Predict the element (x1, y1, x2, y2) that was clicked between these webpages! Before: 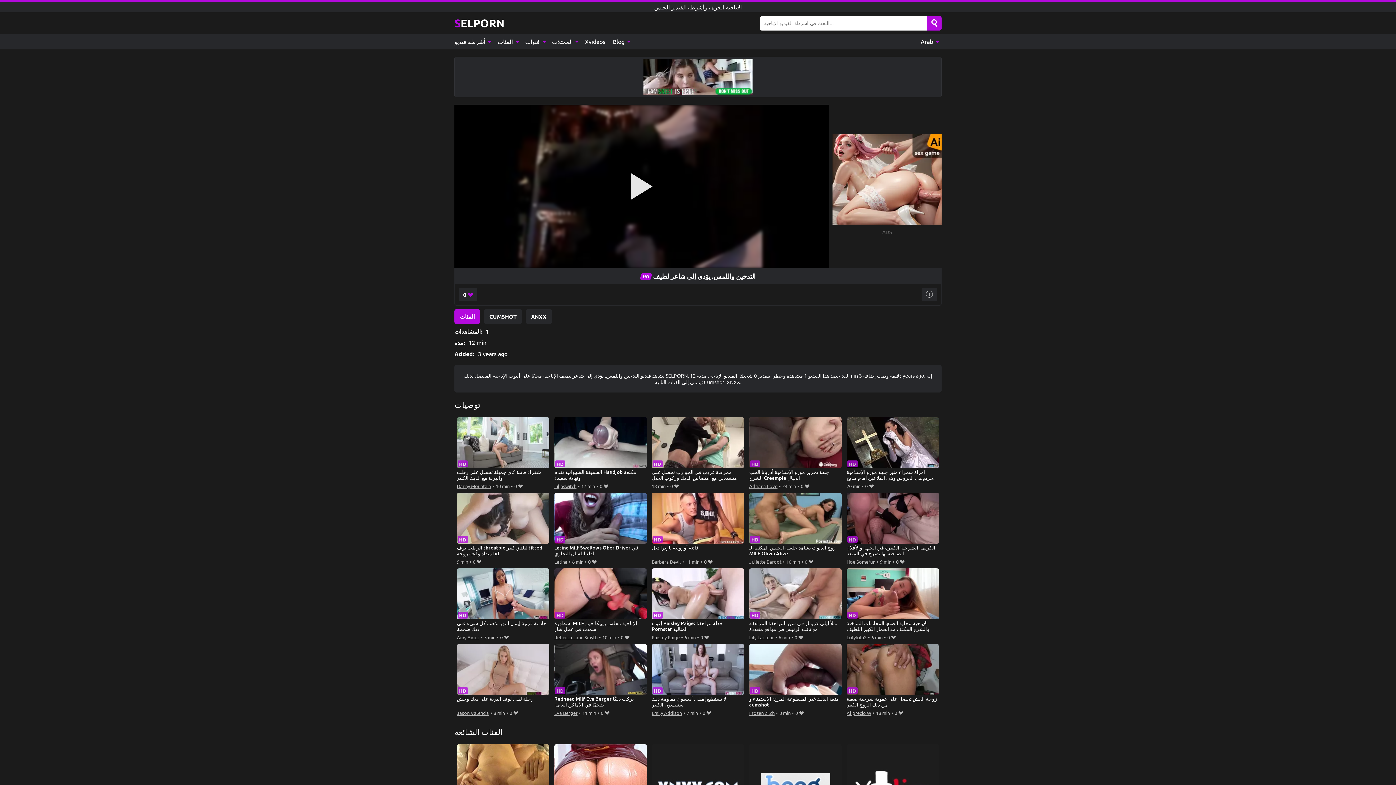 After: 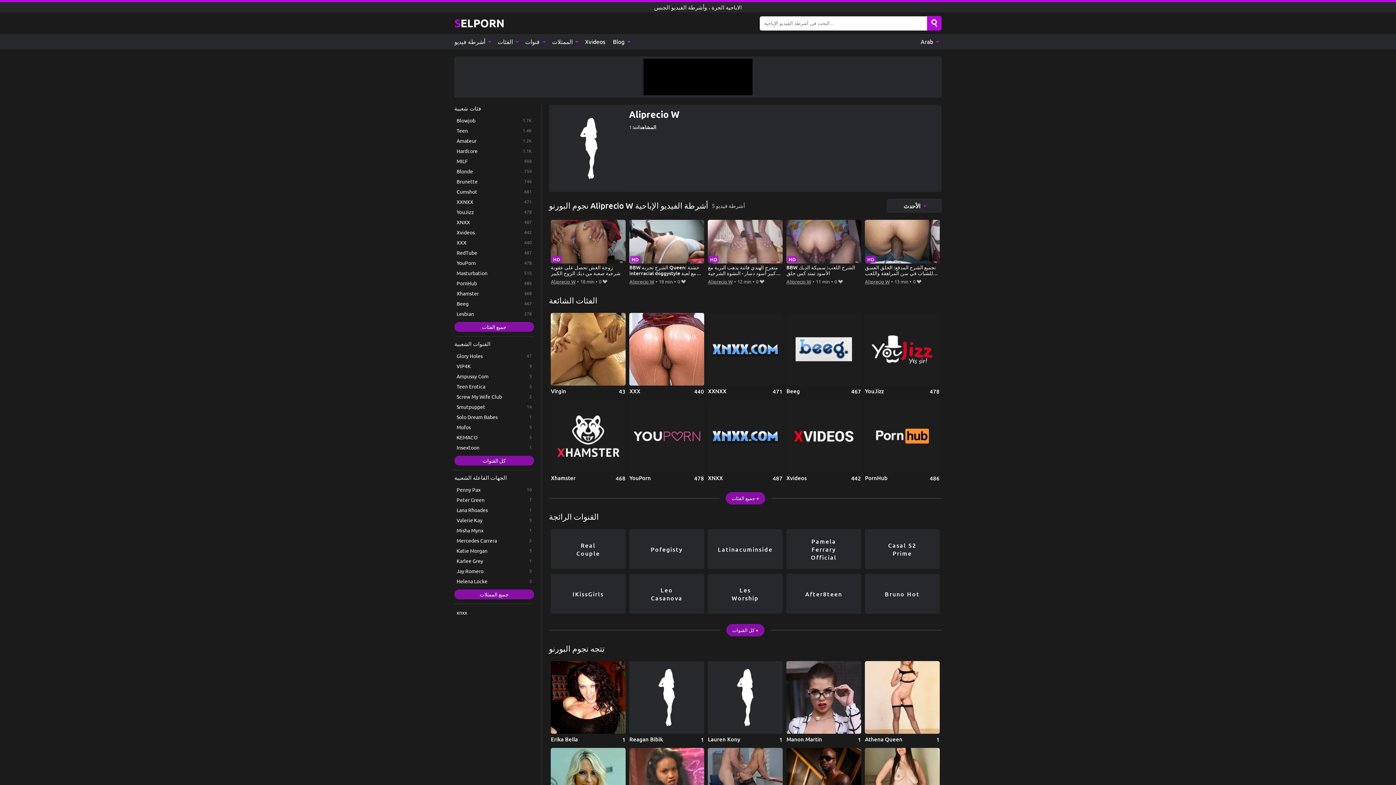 Action: label: Aliprecio W bbox: (846, 709, 871, 717)